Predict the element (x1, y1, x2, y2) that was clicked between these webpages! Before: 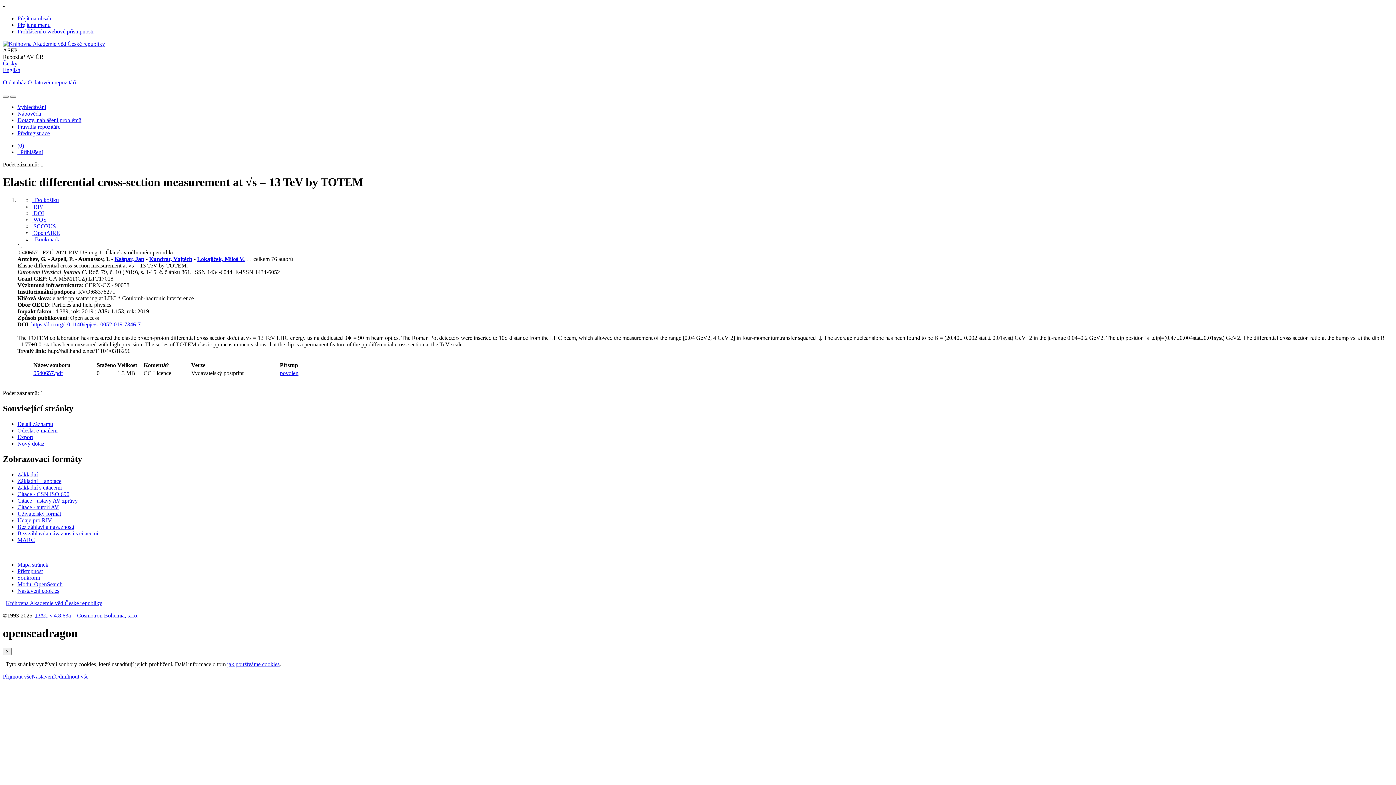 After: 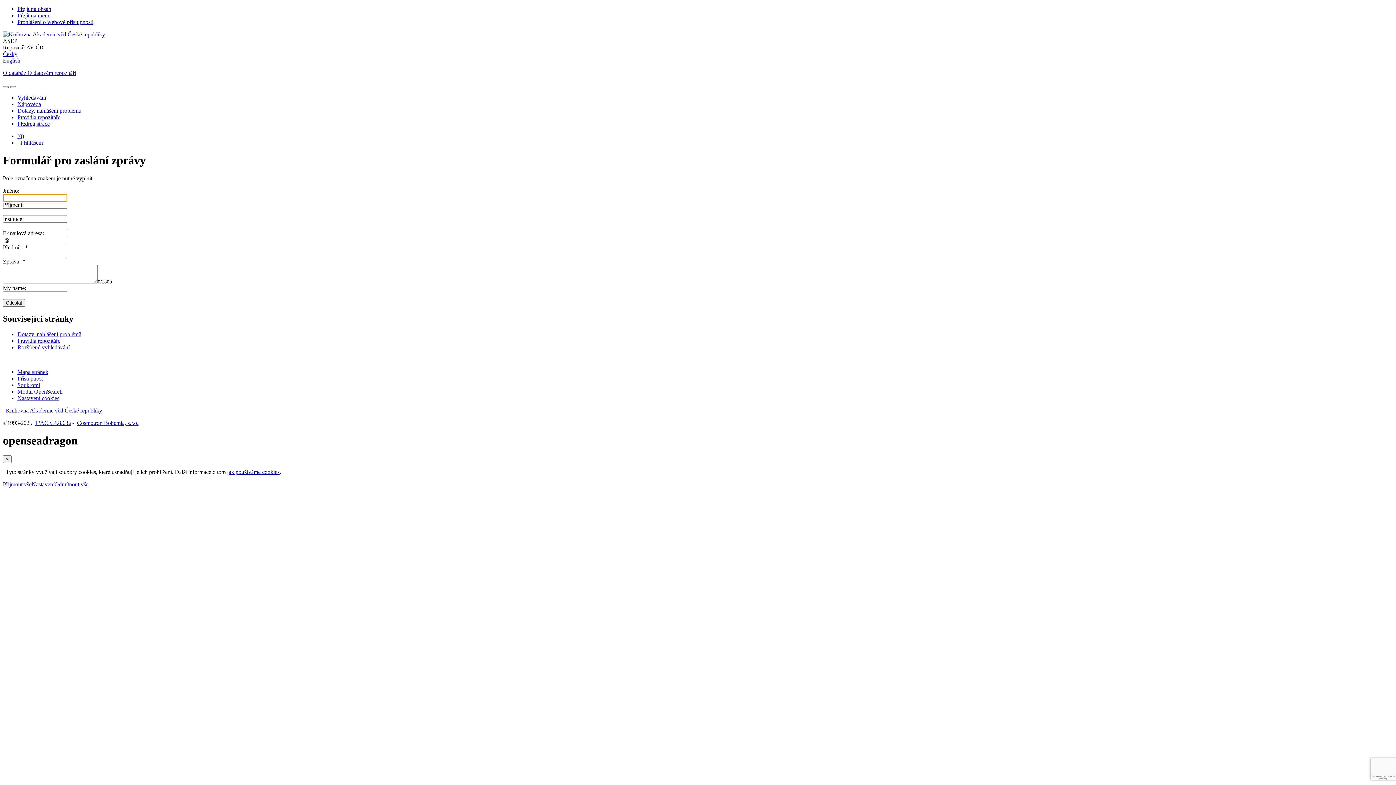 Action: label: Formulář pro zaslání zprávy bbox: (17, 117, 81, 123)